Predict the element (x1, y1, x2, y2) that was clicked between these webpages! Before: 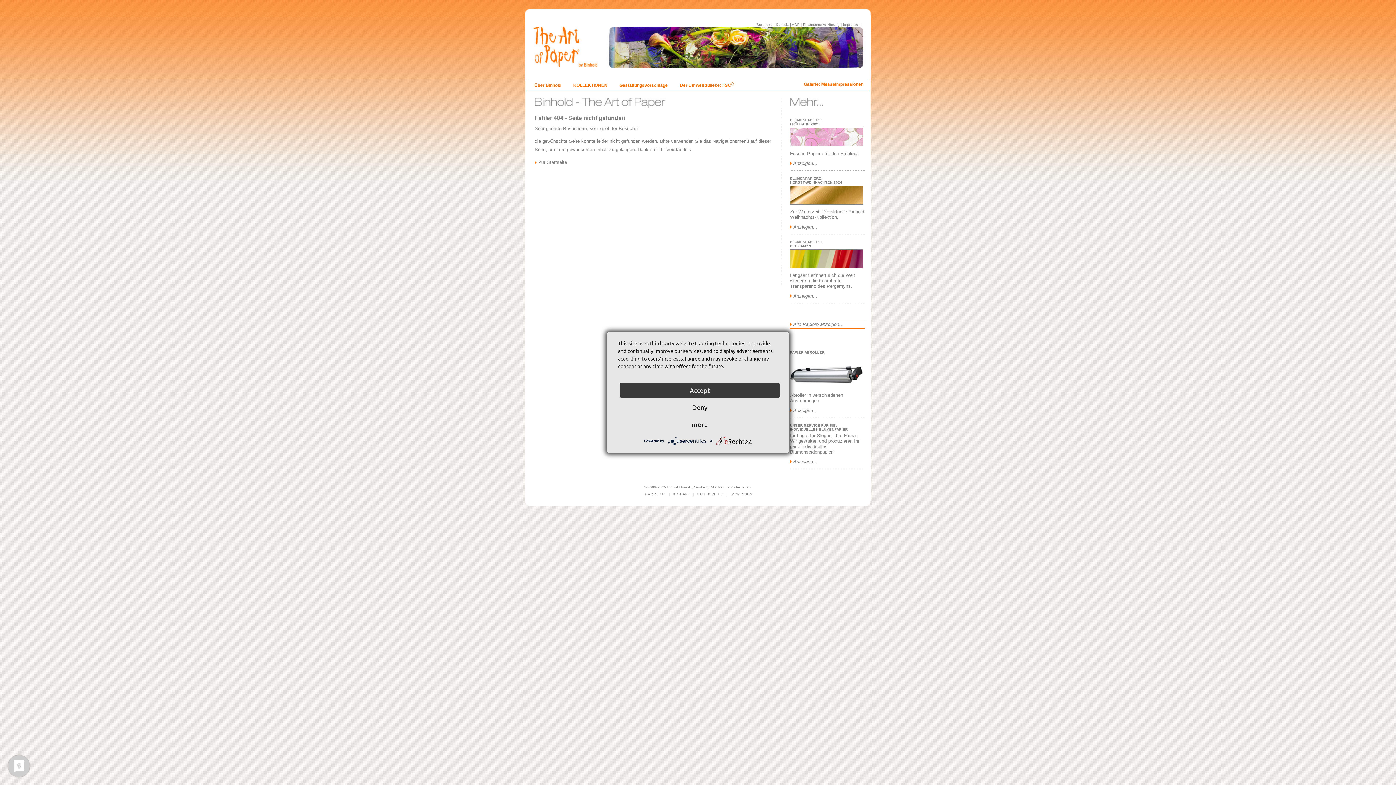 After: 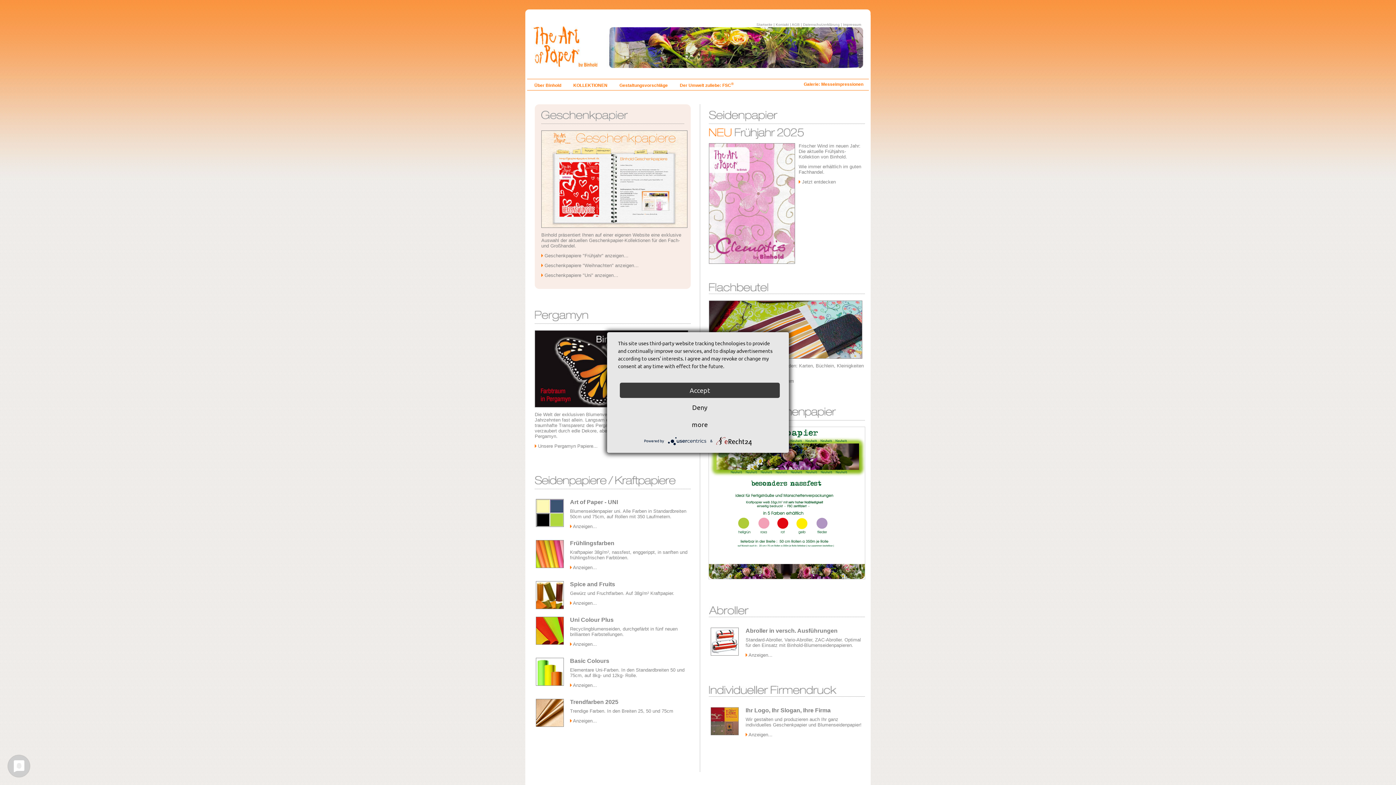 Action: label: Startseite bbox: (756, 22, 772, 26)